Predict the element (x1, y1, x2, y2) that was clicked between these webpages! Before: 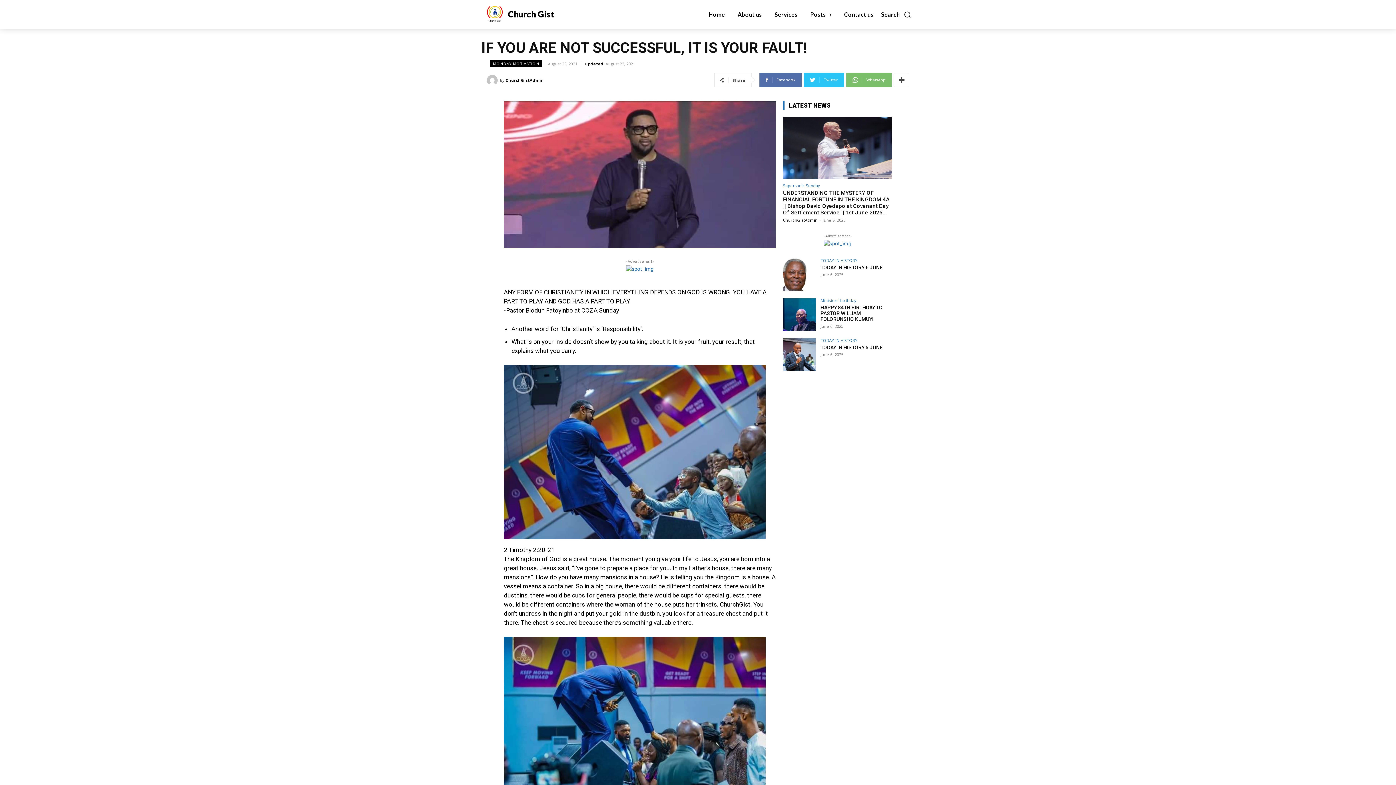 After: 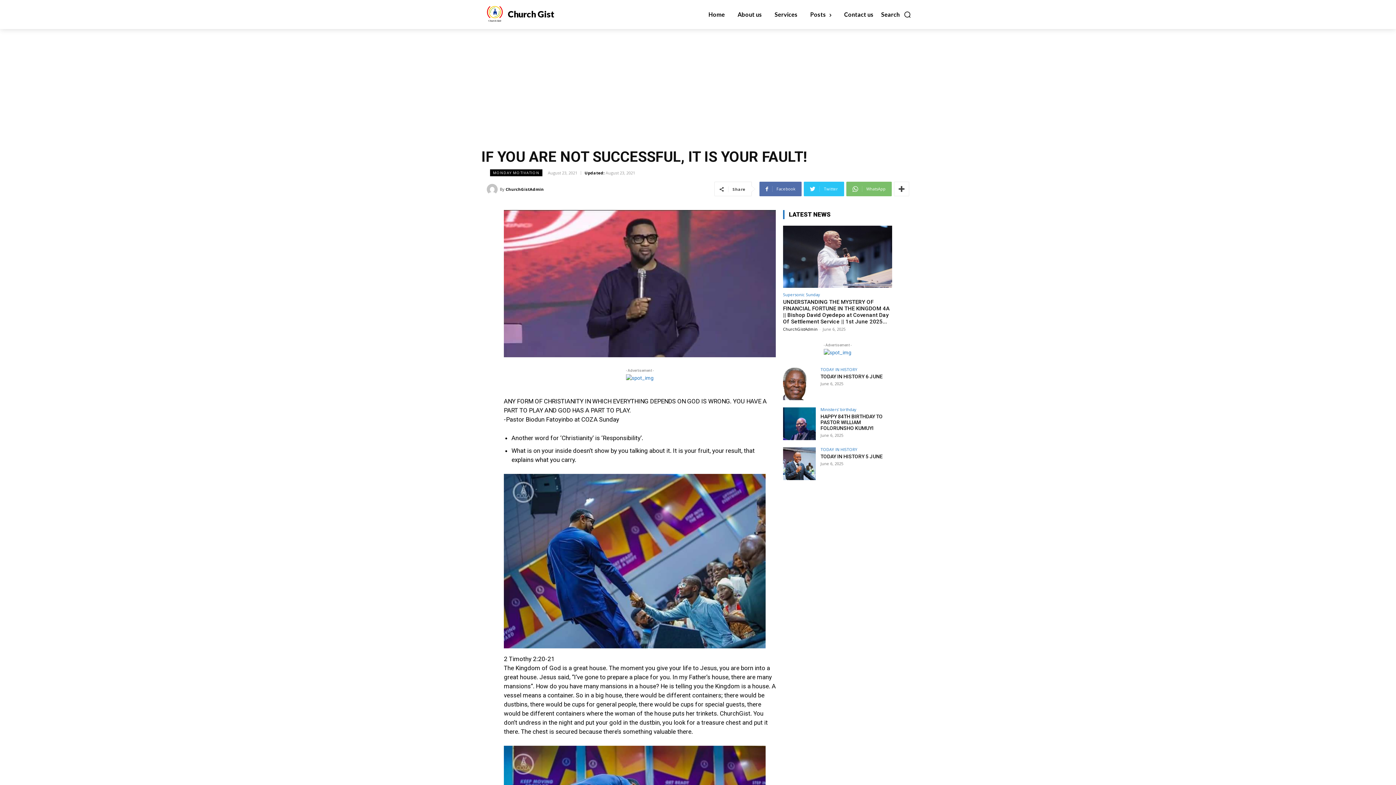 Action: bbox: (823, 239, 851, 247)